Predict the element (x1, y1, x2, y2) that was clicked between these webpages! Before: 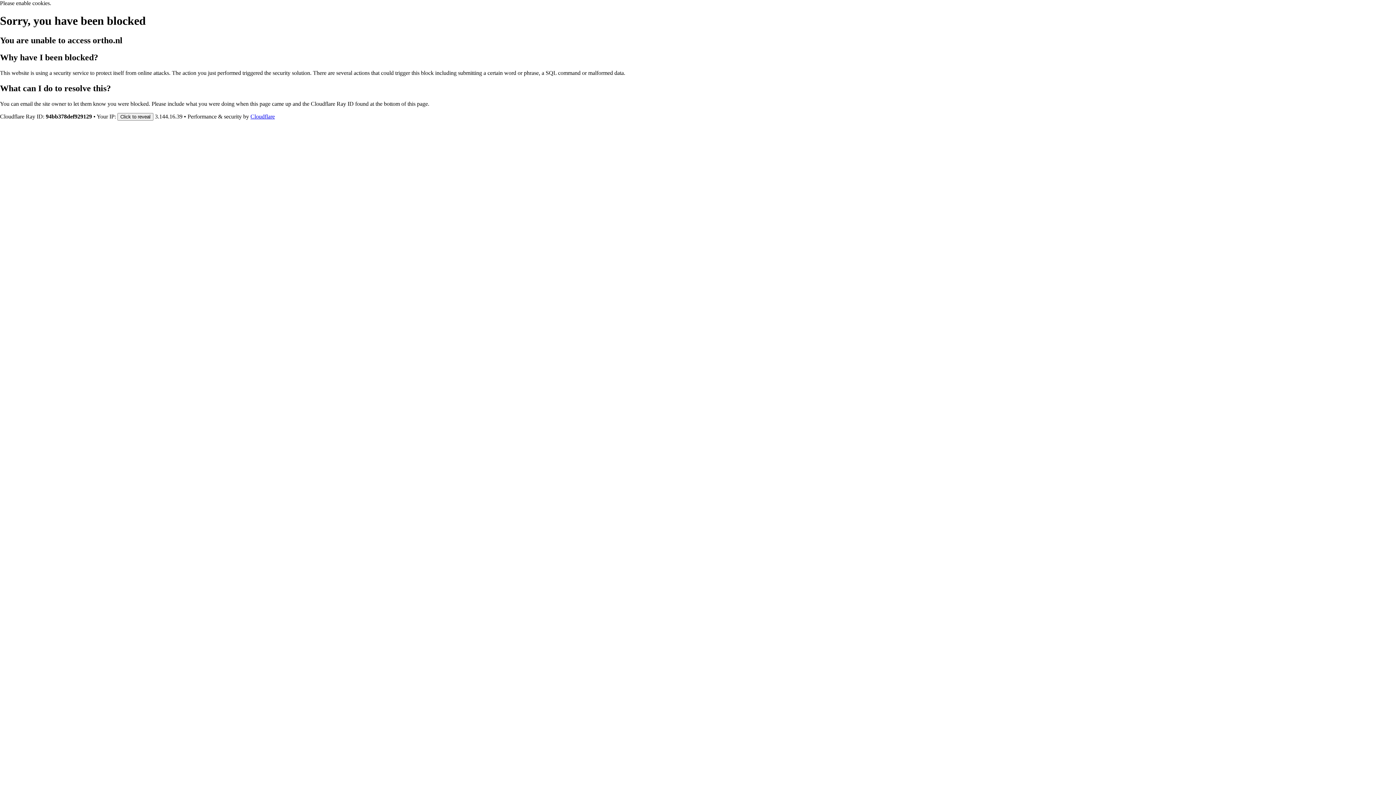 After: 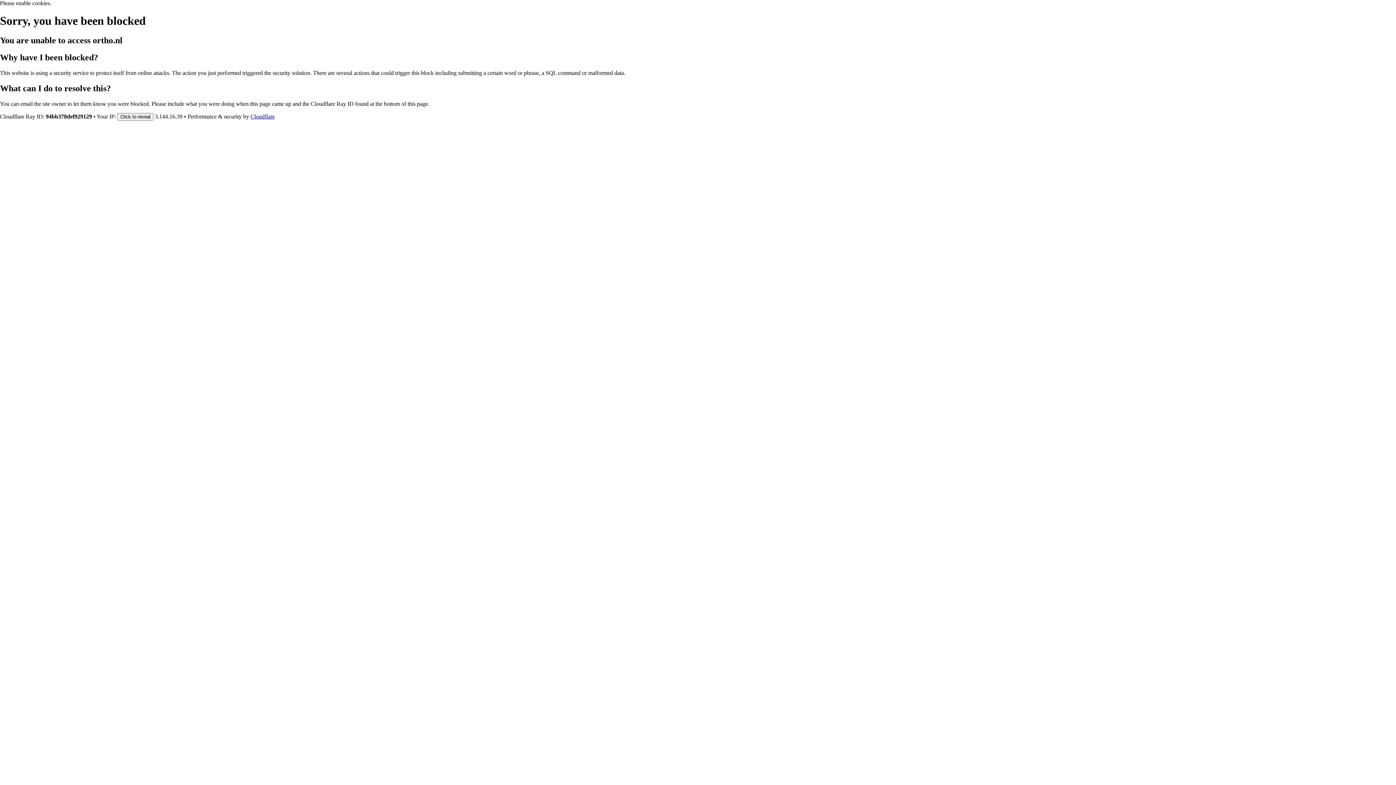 Action: bbox: (250, 113, 274, 119) label: Cloudflare